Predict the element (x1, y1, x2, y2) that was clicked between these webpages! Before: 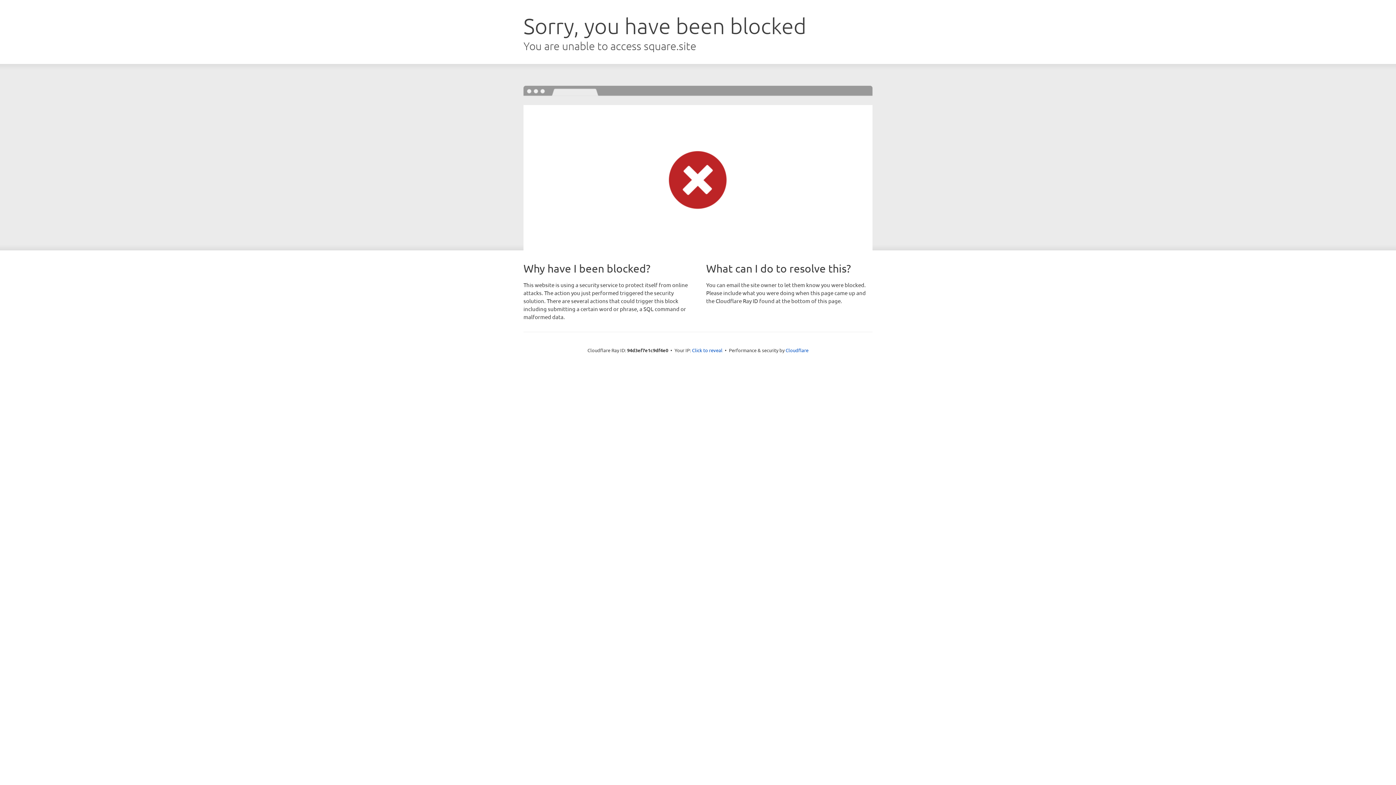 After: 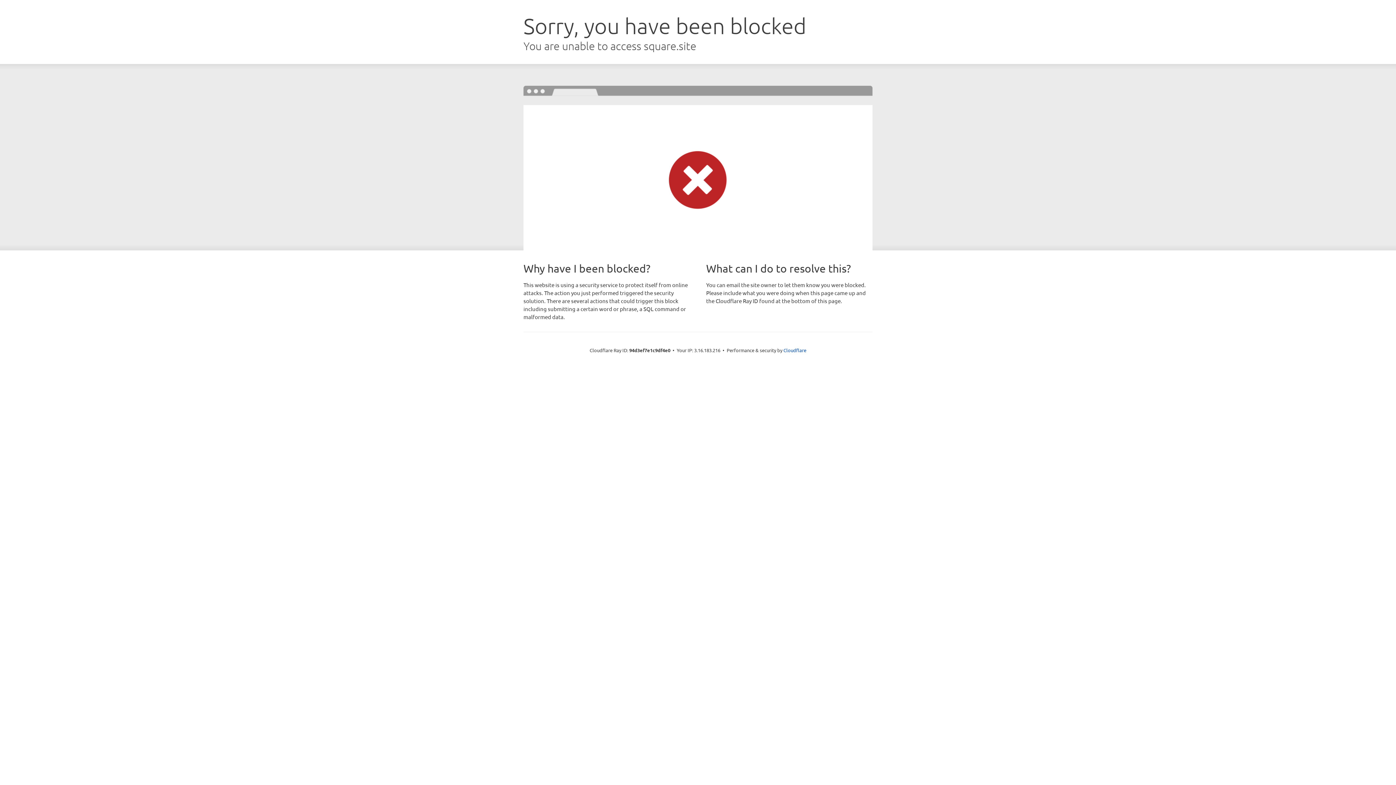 Action: bbox: (692, 346, 722, 353) label: Click to reveal